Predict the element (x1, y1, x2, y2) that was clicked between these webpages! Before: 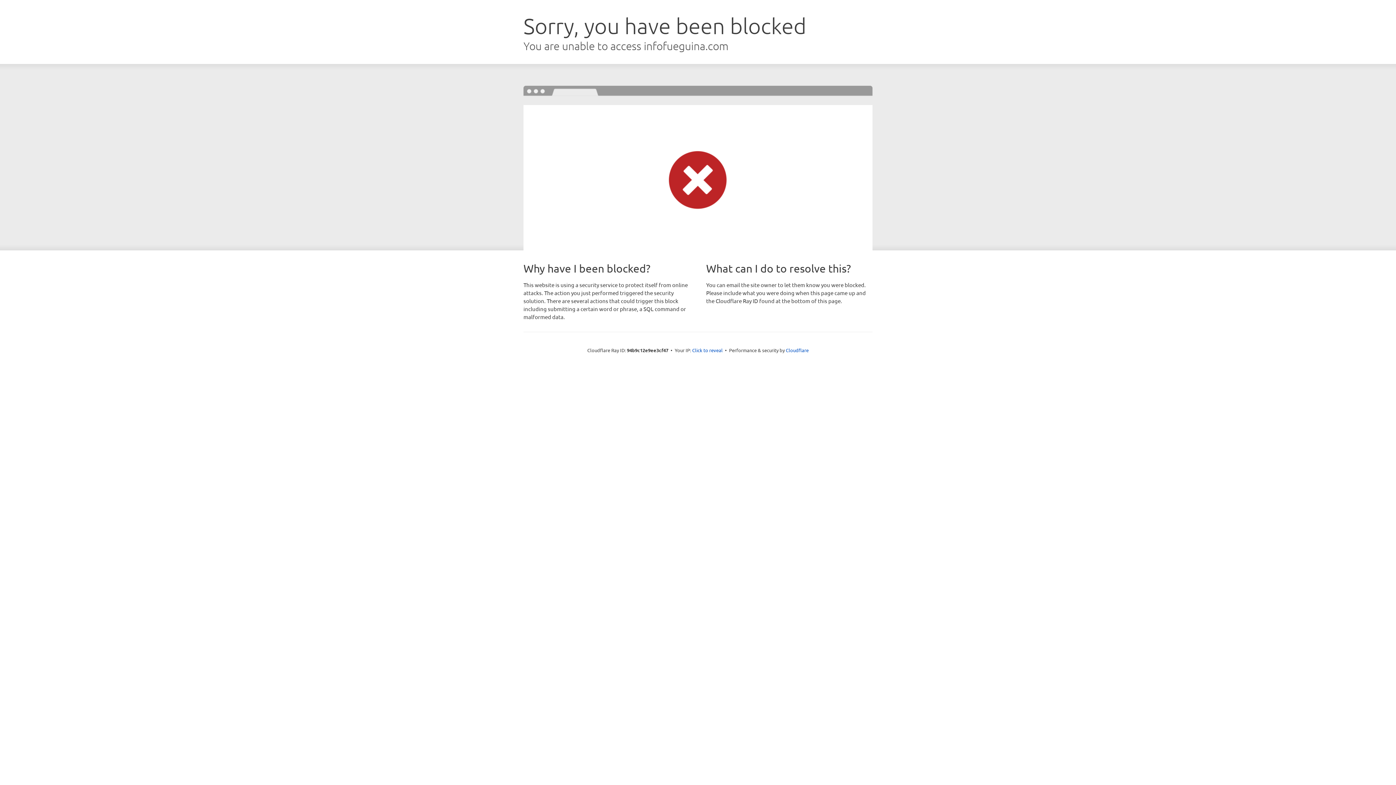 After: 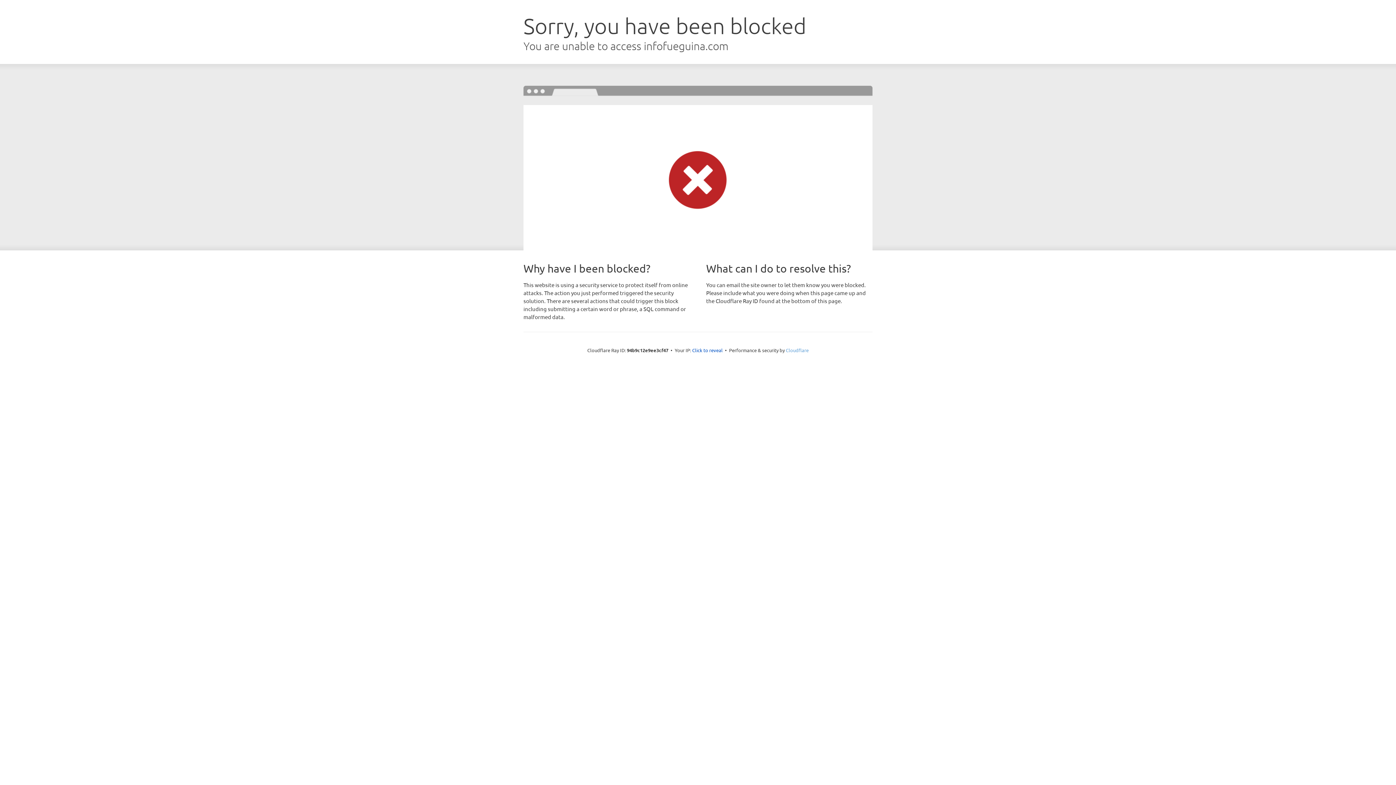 Action: label: Cloudflare bbox: (786, 347, 808, 353)